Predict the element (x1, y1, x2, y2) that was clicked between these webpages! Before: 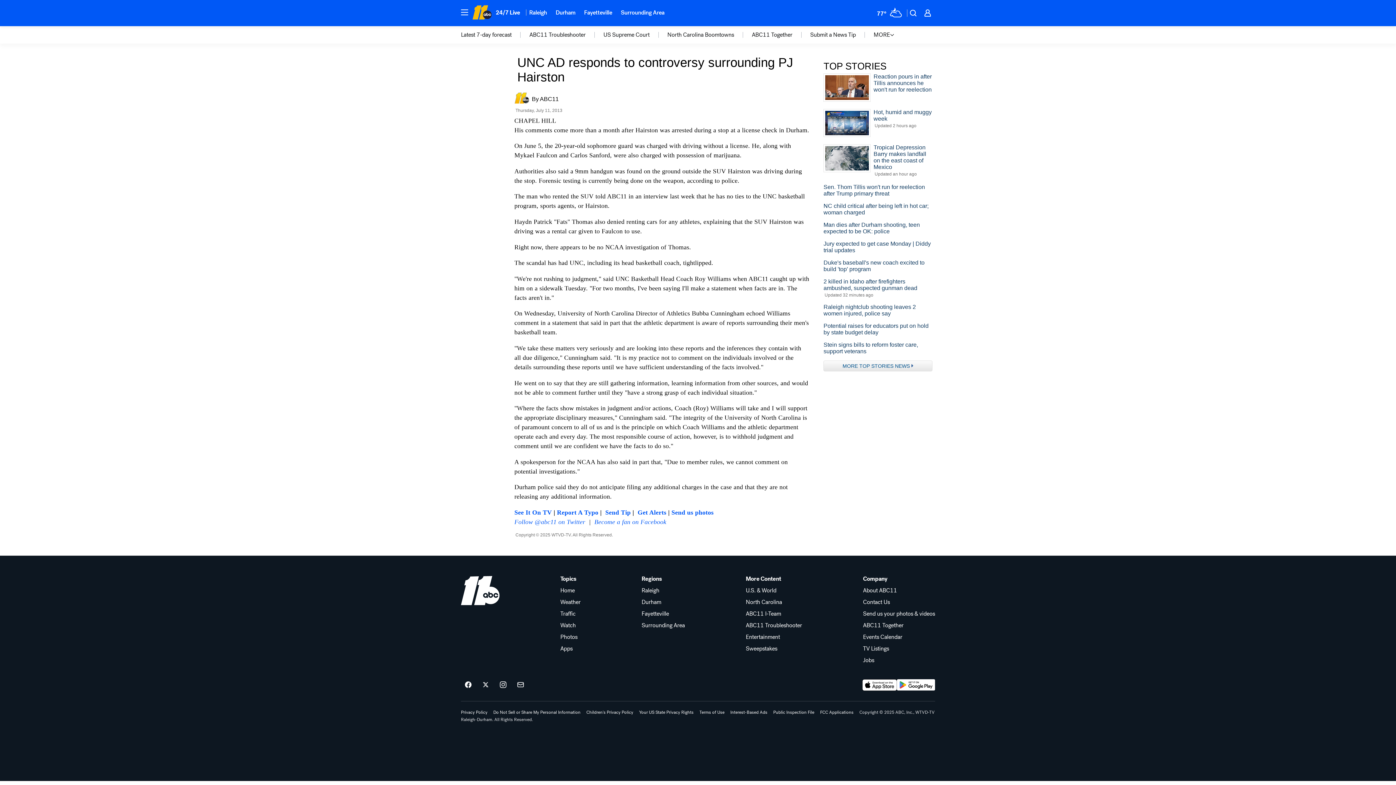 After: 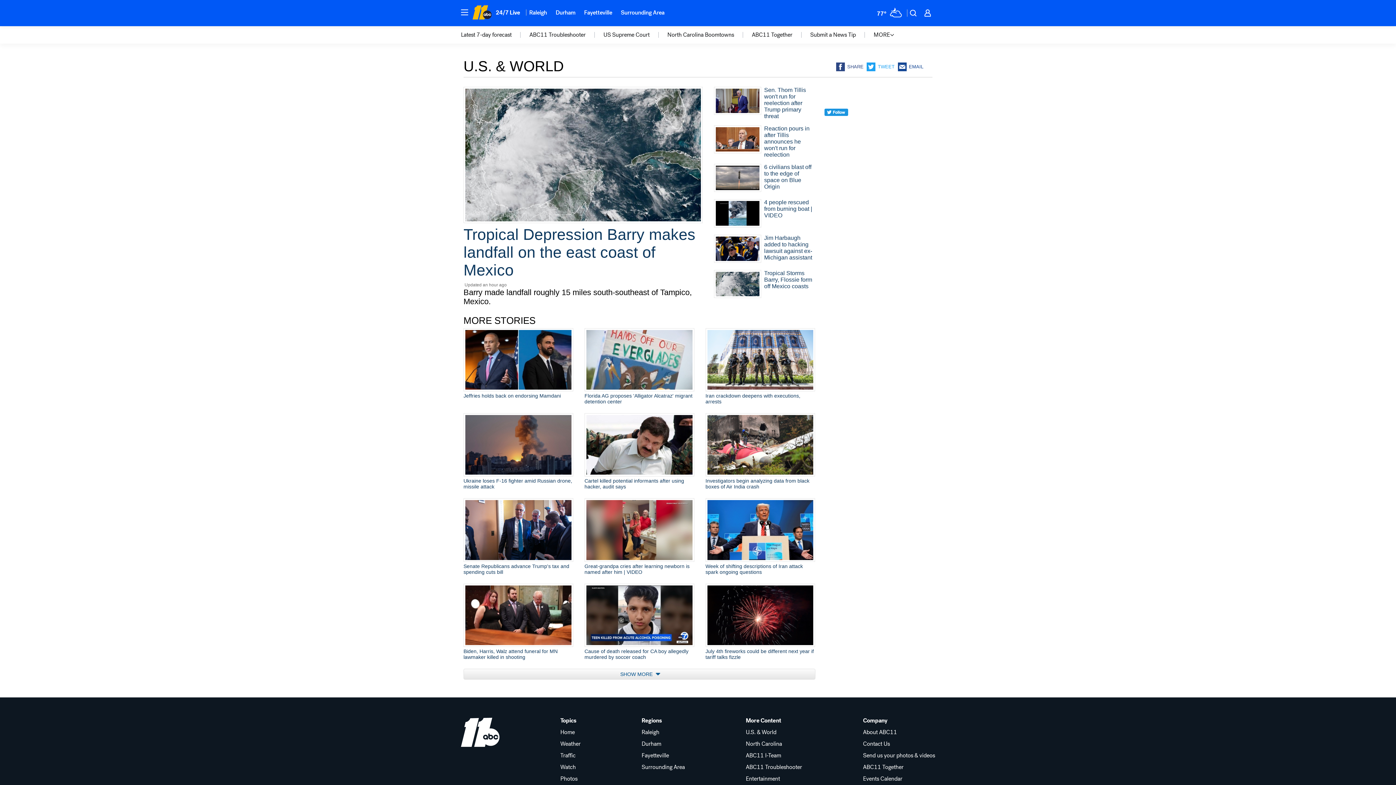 Action: label: U.S. & World bbox: (746, 587, 802, 593)